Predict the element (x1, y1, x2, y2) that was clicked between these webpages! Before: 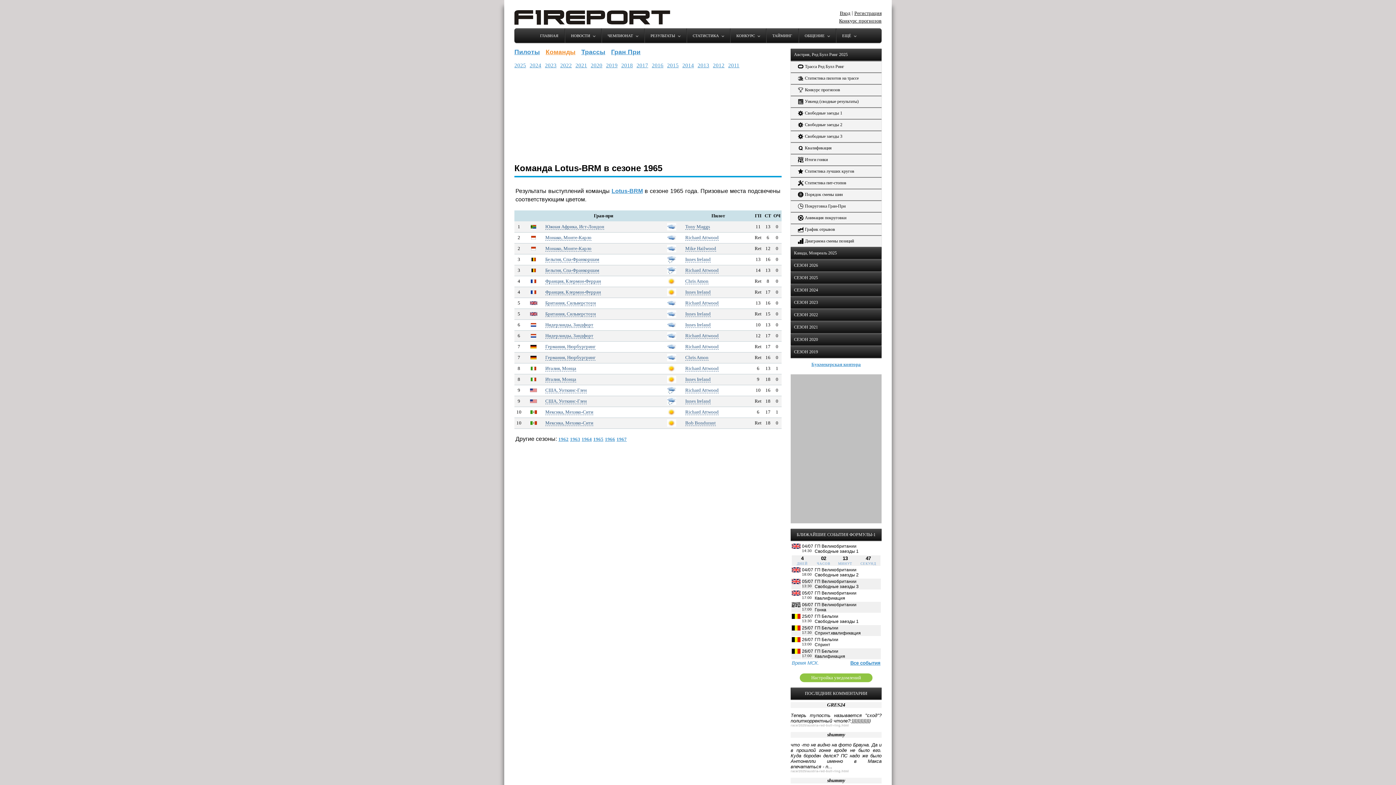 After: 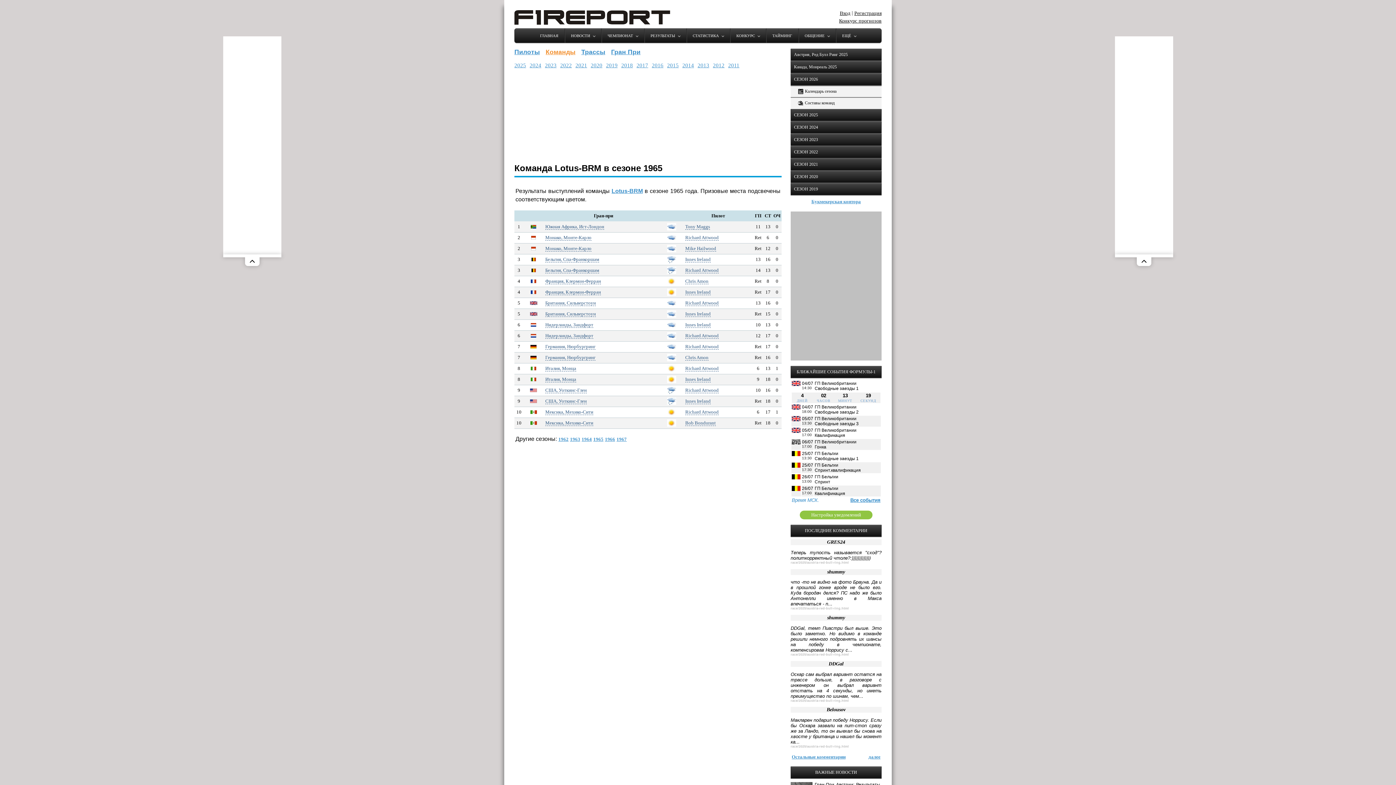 Action: label: СЕЗОН 2026 bbox: (790, 259, 881, 271)